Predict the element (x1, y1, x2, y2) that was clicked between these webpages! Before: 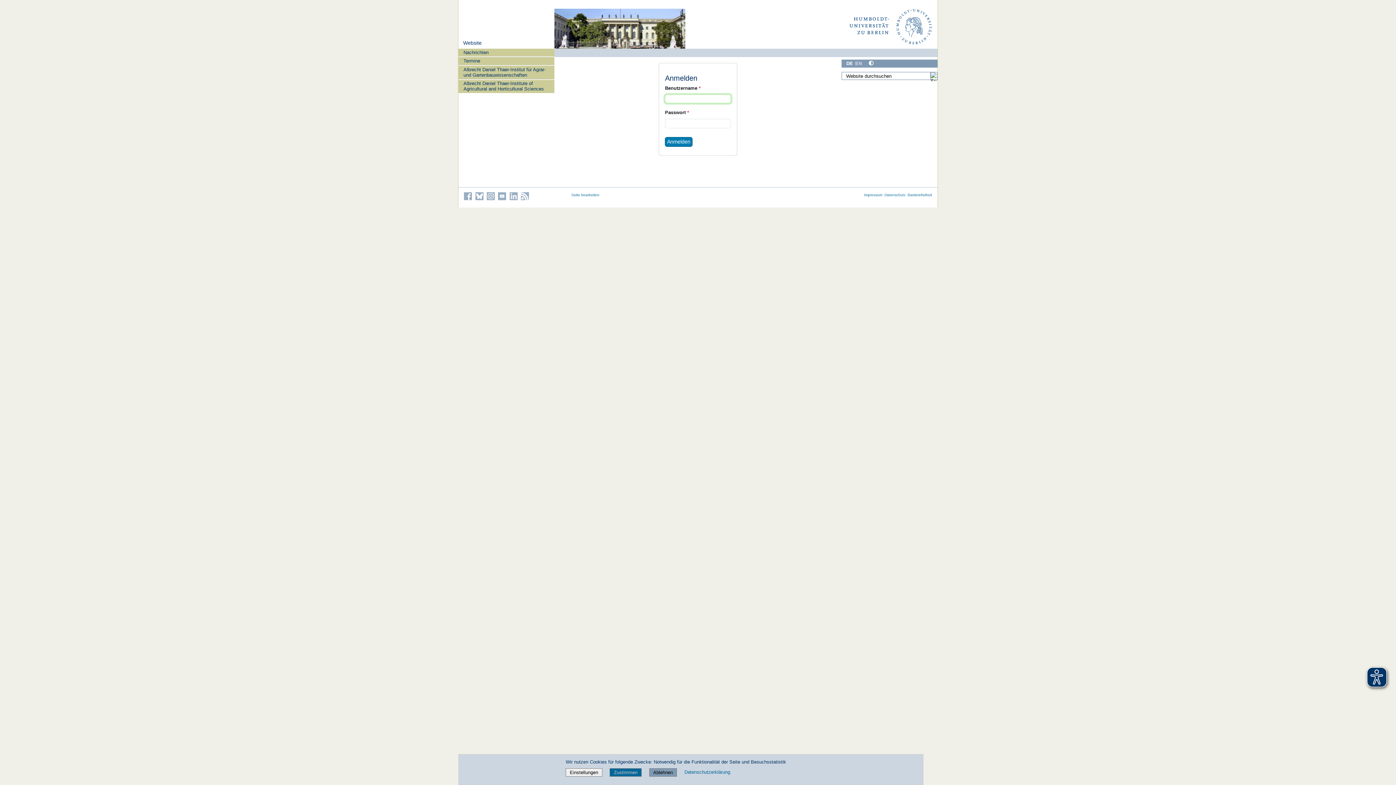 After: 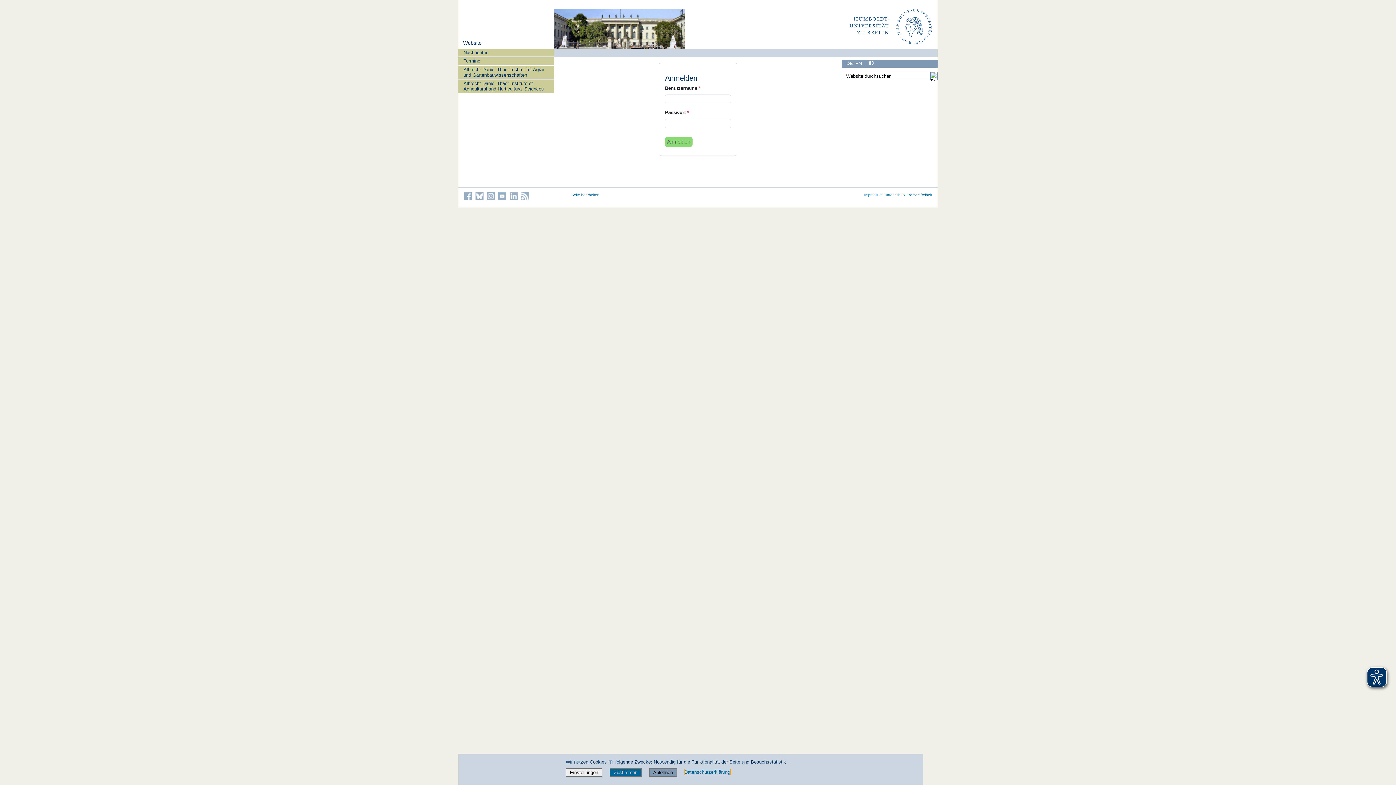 Action: bbox: (684, 769, 730, 775) label: Datenschutzerklärung